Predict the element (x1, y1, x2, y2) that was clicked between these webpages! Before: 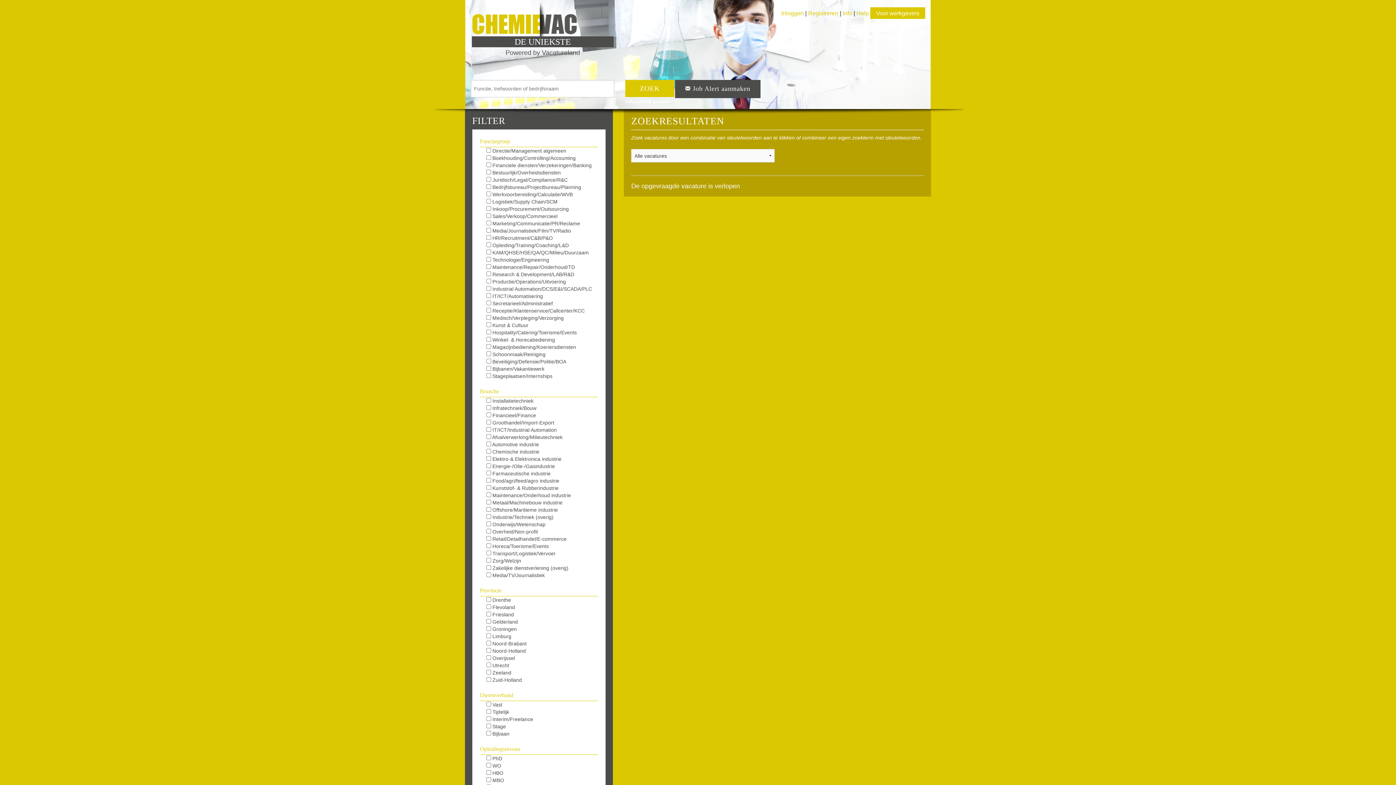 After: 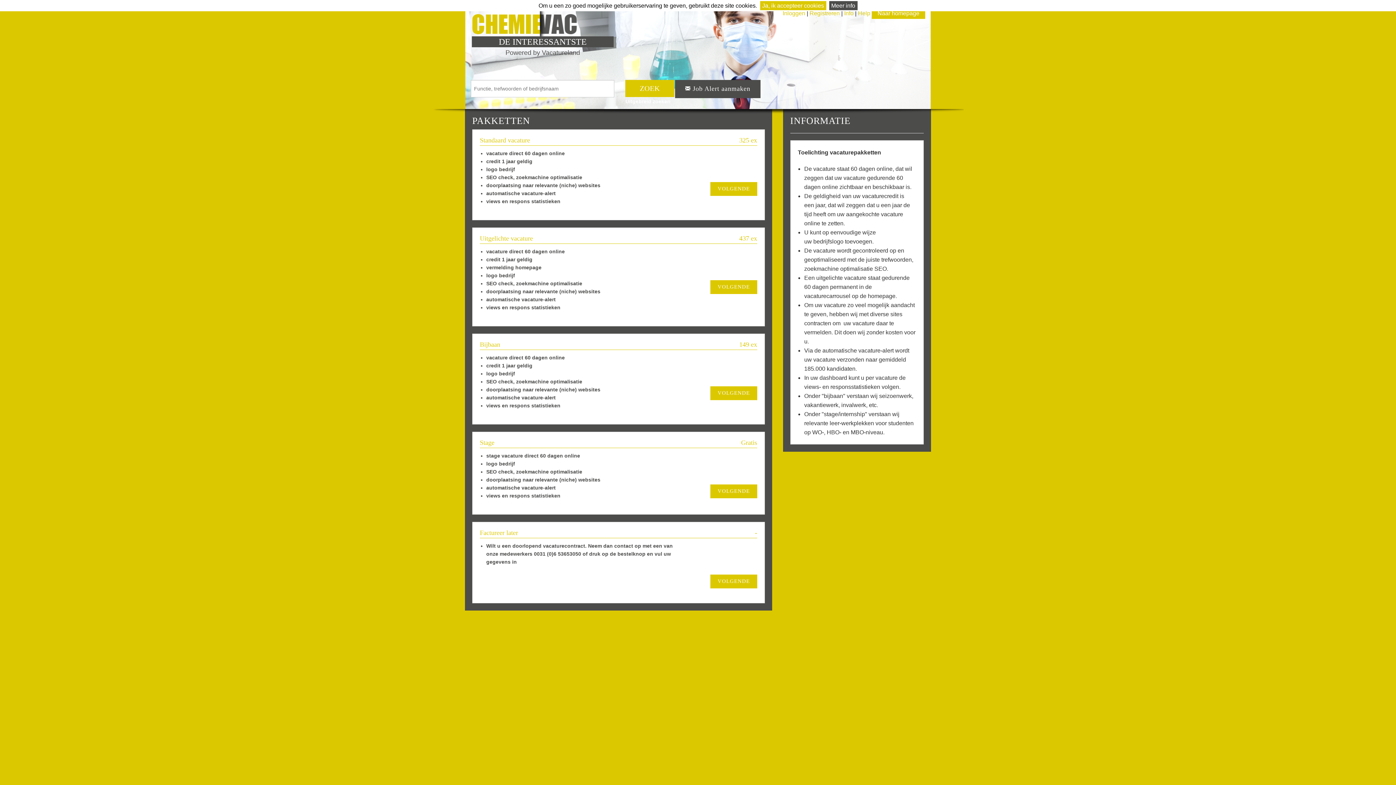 Action: bbox: (870, 7, 925, 18) label: Voor werkgevers